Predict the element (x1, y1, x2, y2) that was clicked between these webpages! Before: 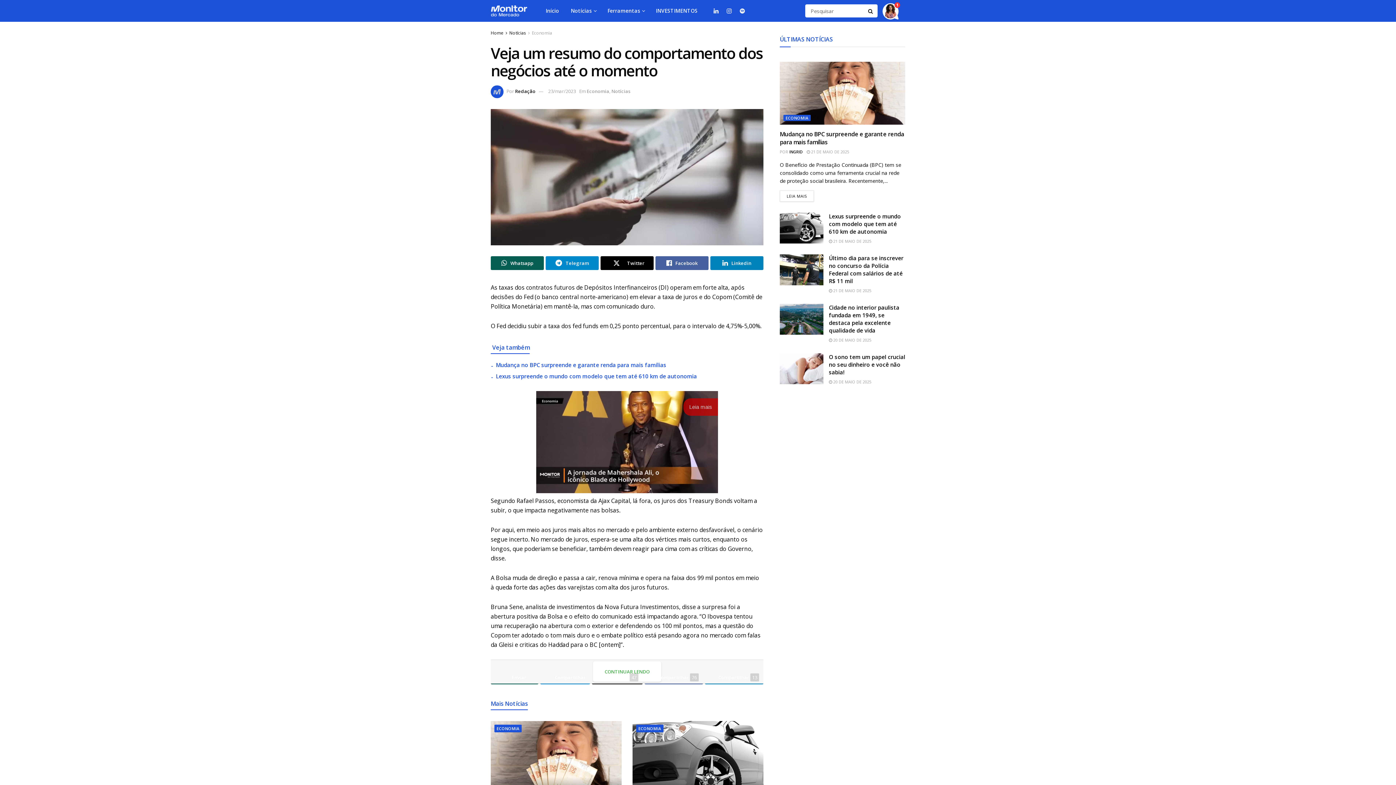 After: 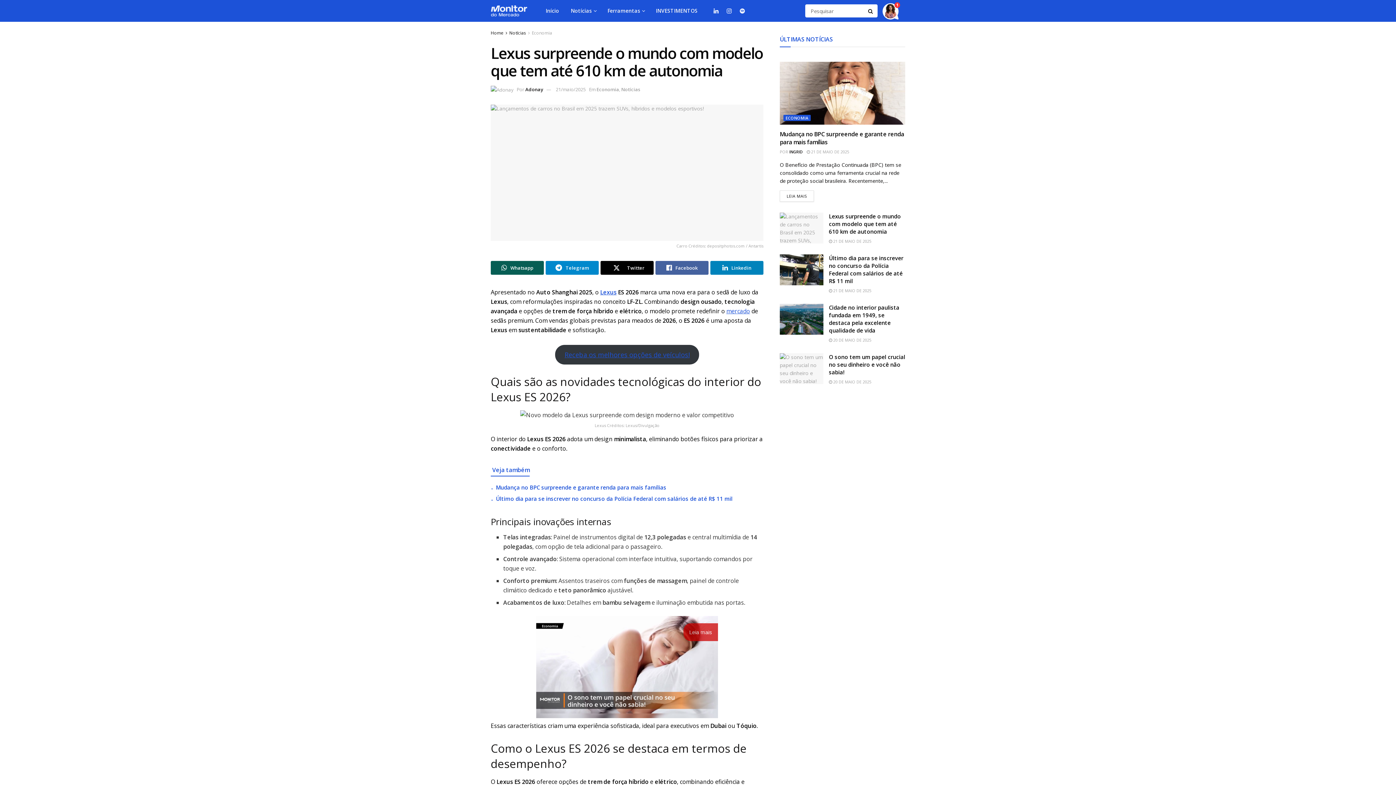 Action: bbox: (496, 372, 697, 379) label: Lexus surpreende o mundo com modelo que tem até 610 km de autonomia